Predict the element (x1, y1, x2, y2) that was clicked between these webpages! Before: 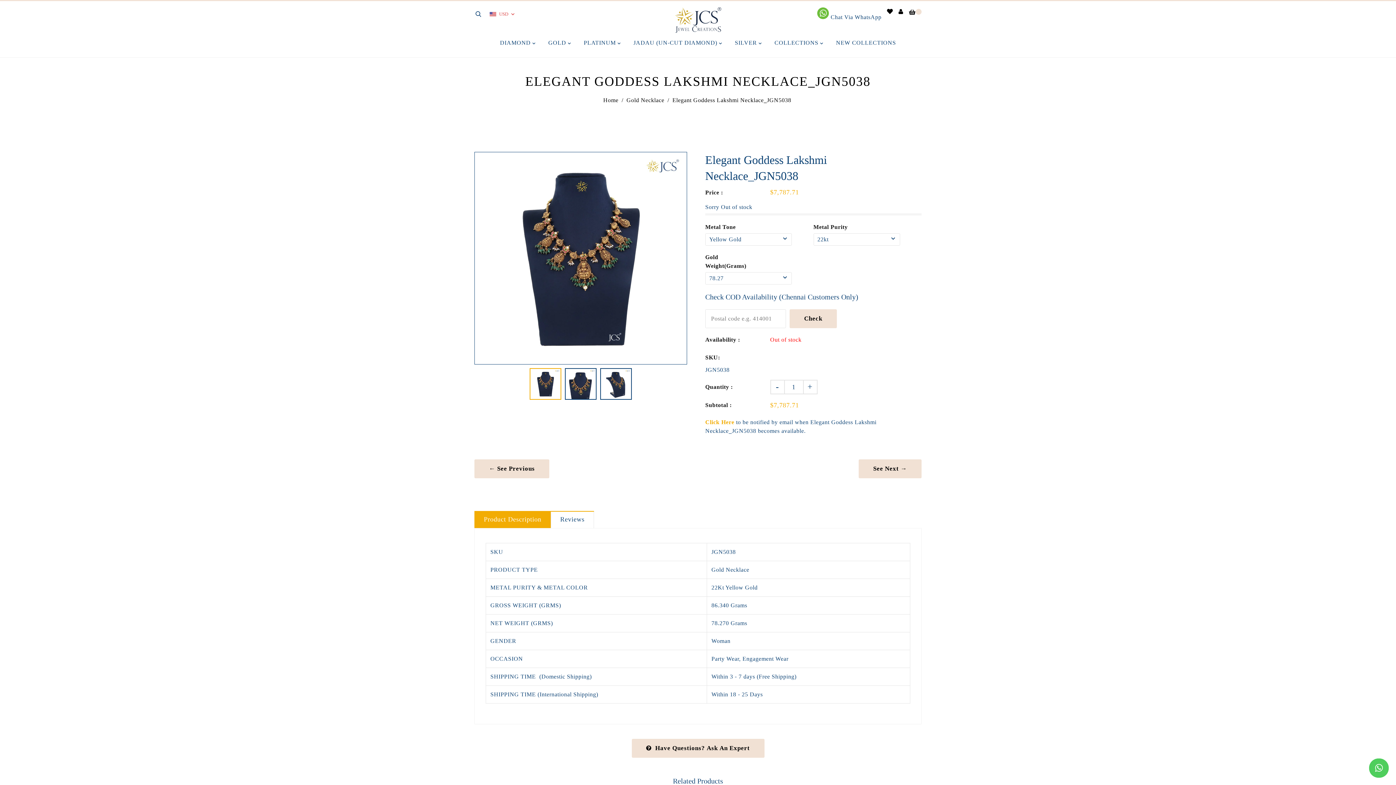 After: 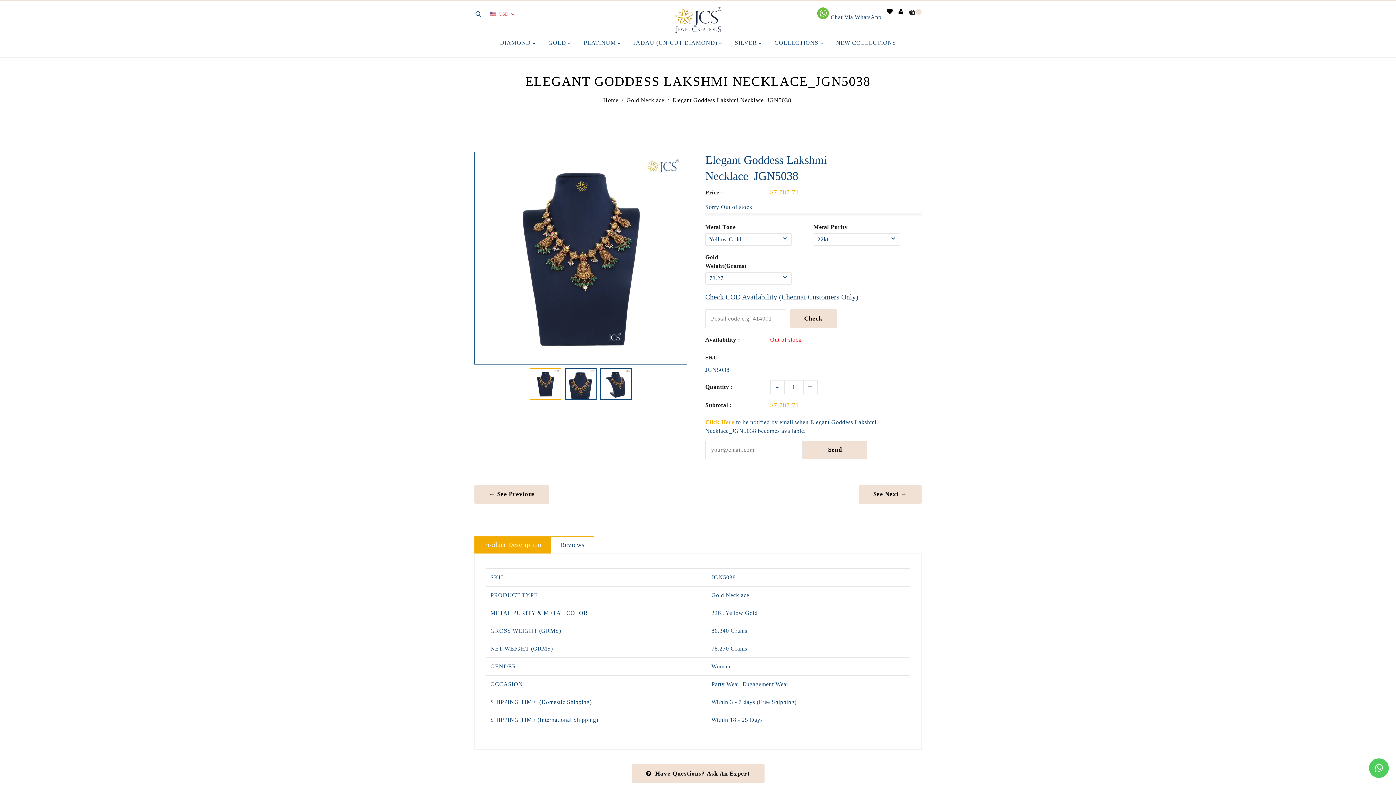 Action: bbox: (705, 419, 734, 425) label: Click Here